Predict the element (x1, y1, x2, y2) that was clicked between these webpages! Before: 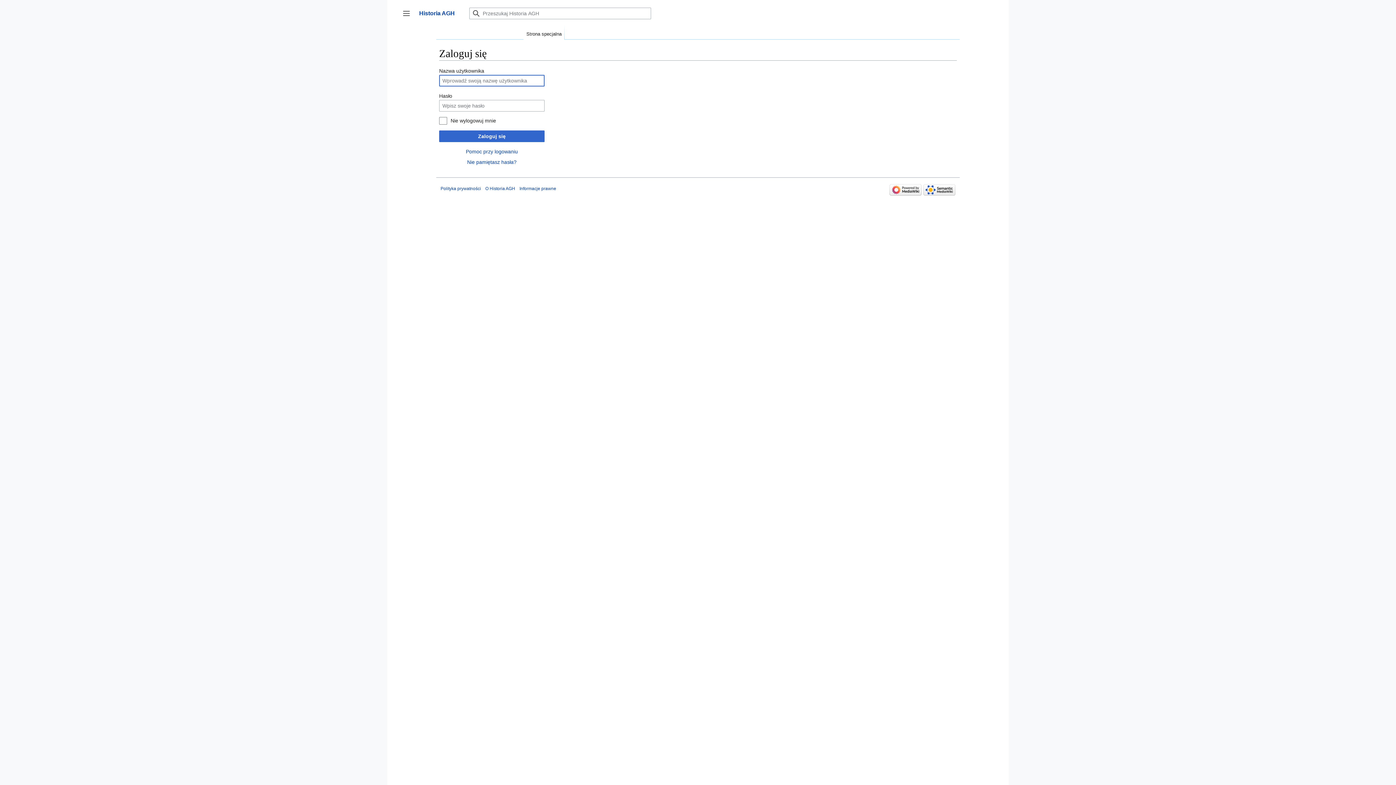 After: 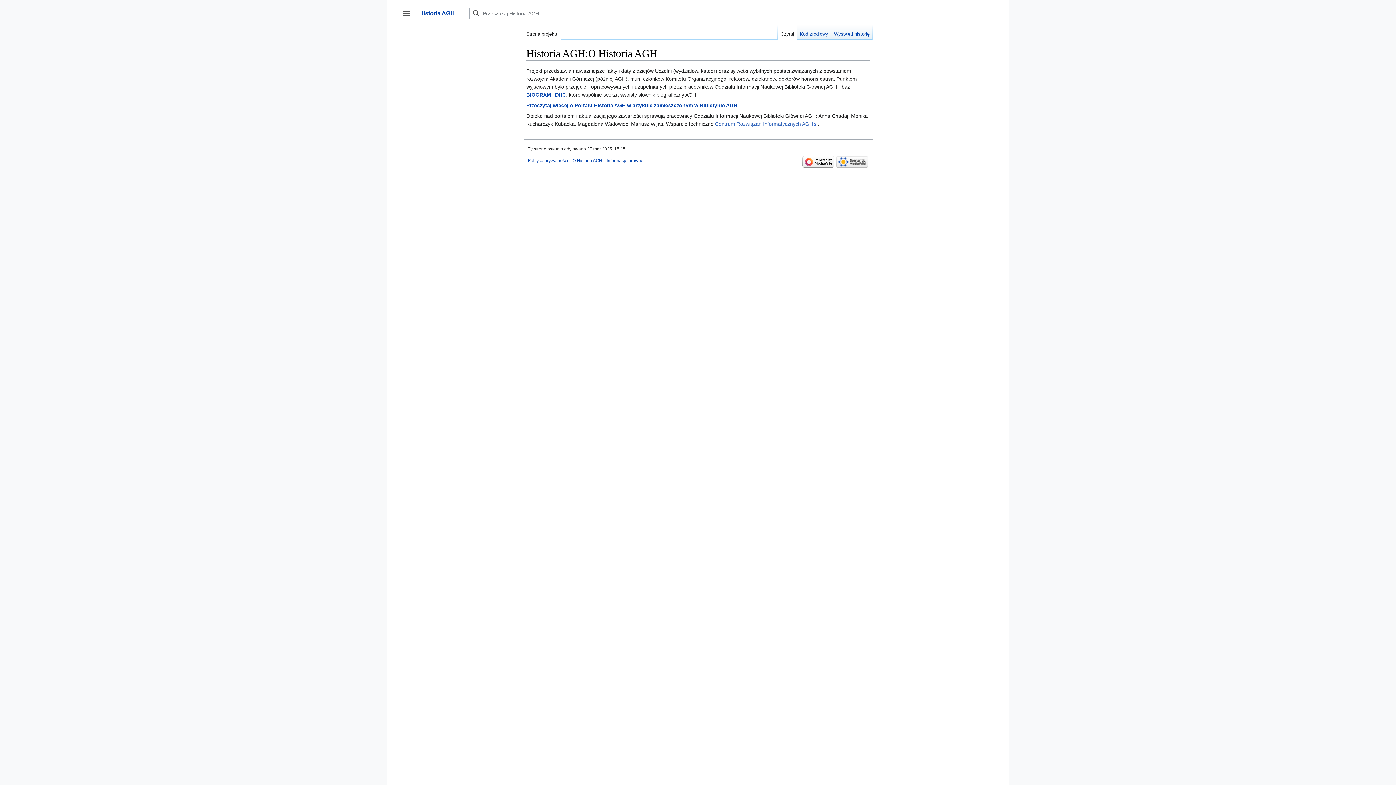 Action: label: O Historia AGH bbox: (485, 186, 515, 191)